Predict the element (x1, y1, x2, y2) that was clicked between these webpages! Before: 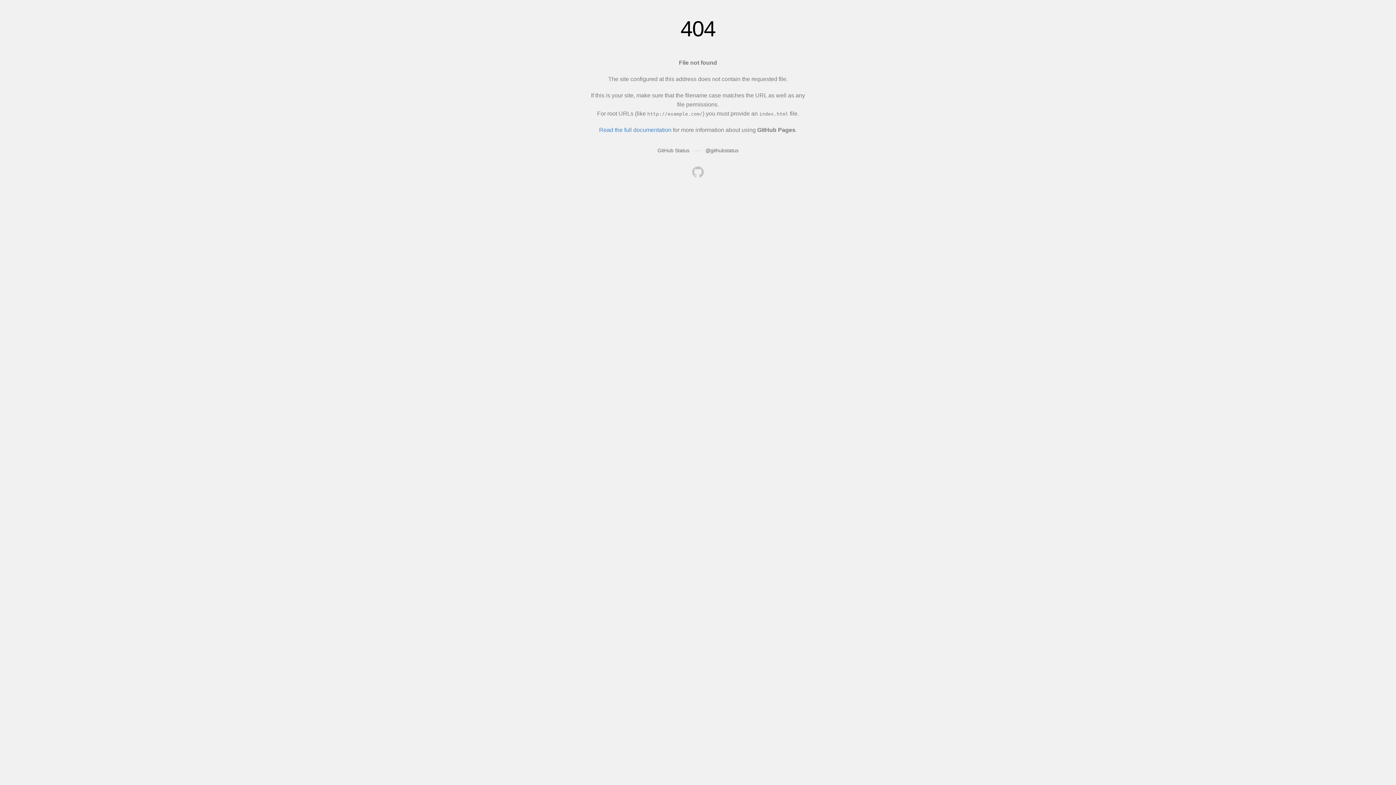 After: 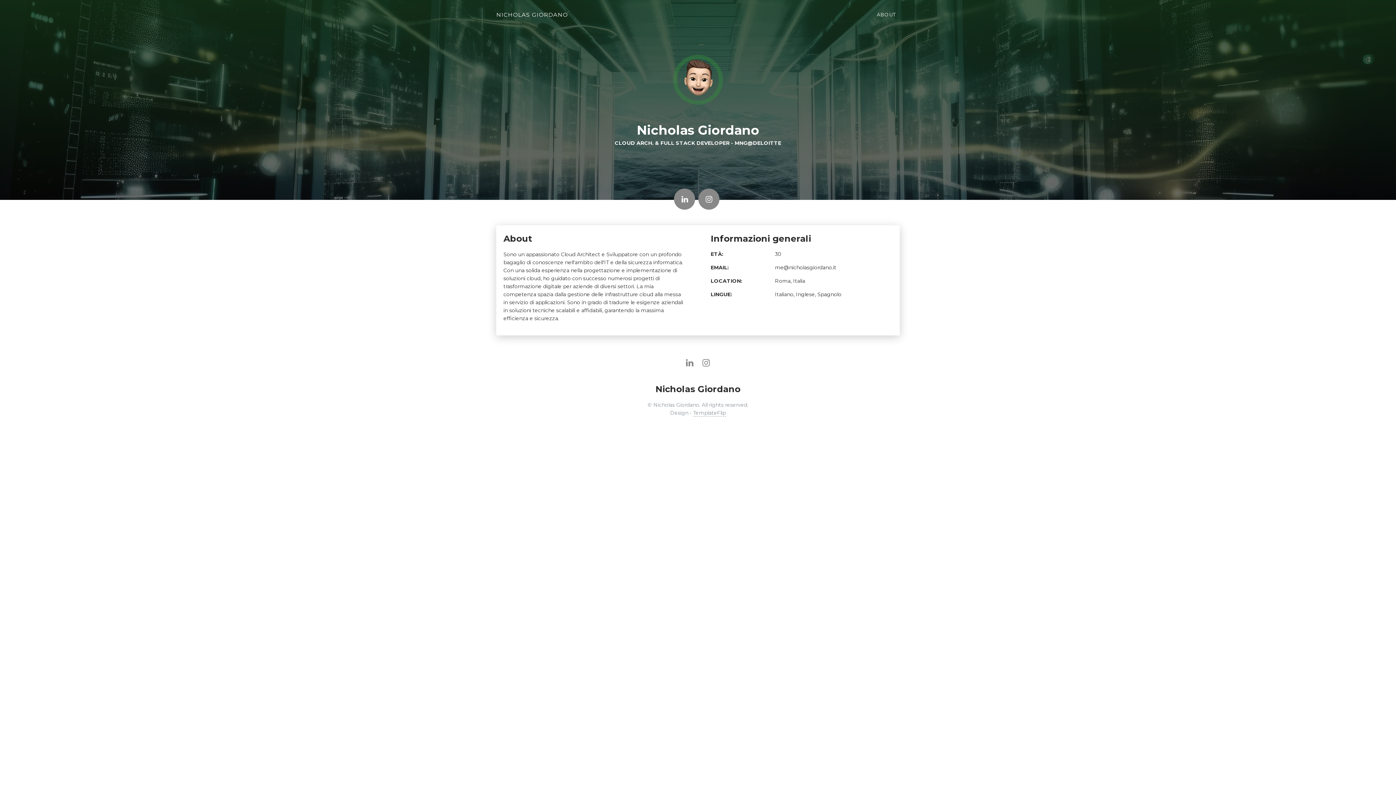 Action: bbox: (692, 166, 704, 179)